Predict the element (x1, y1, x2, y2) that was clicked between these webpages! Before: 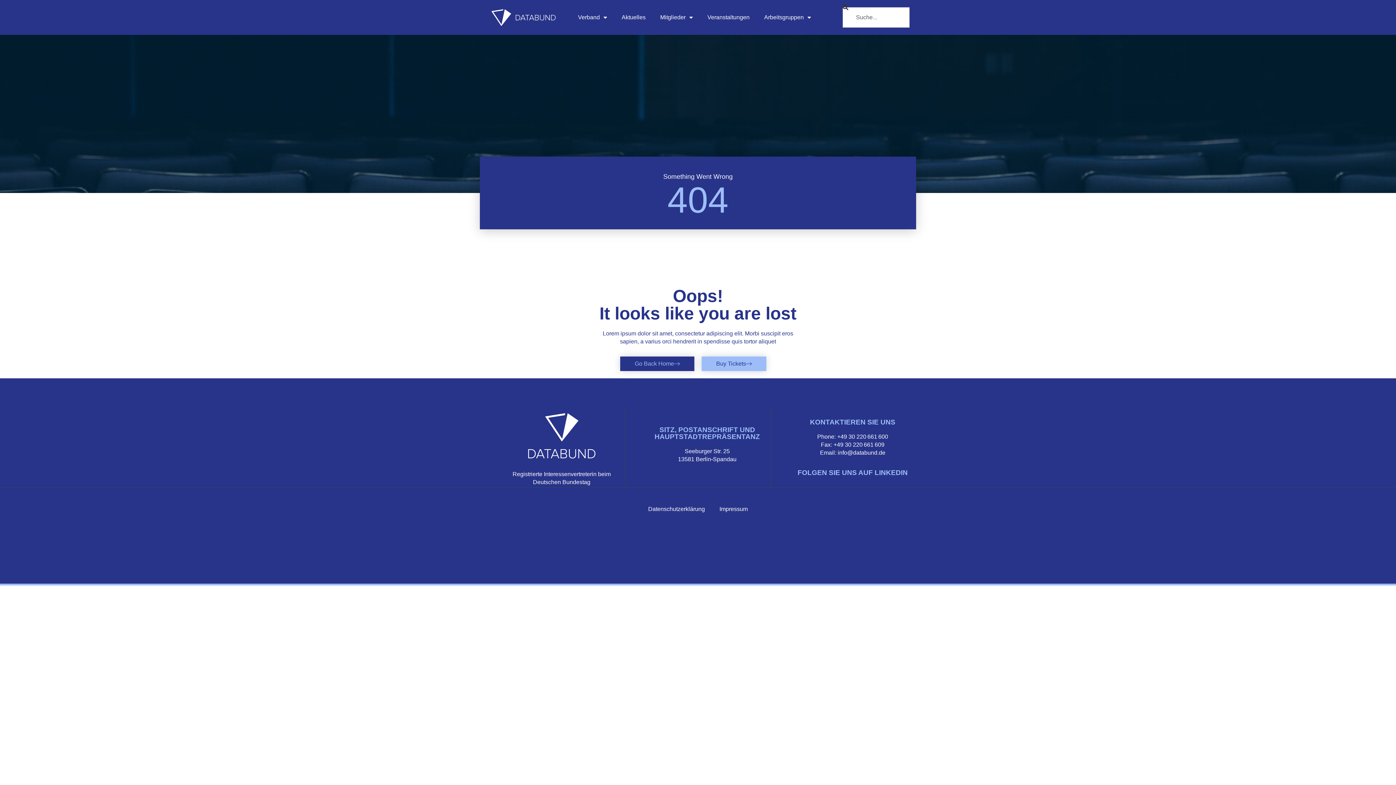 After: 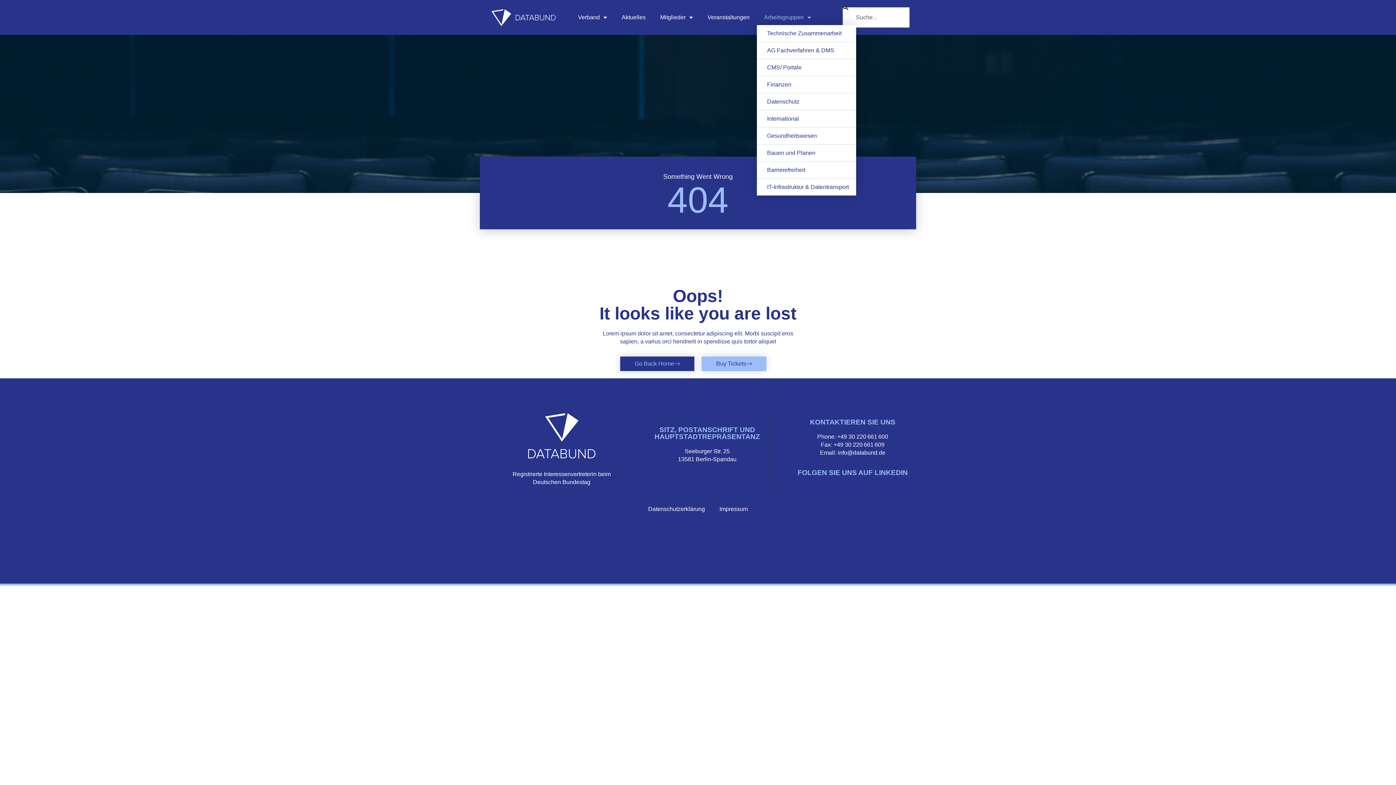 Action: label: Arbeitsgruppen bbox: (757, 9, 818, 25)